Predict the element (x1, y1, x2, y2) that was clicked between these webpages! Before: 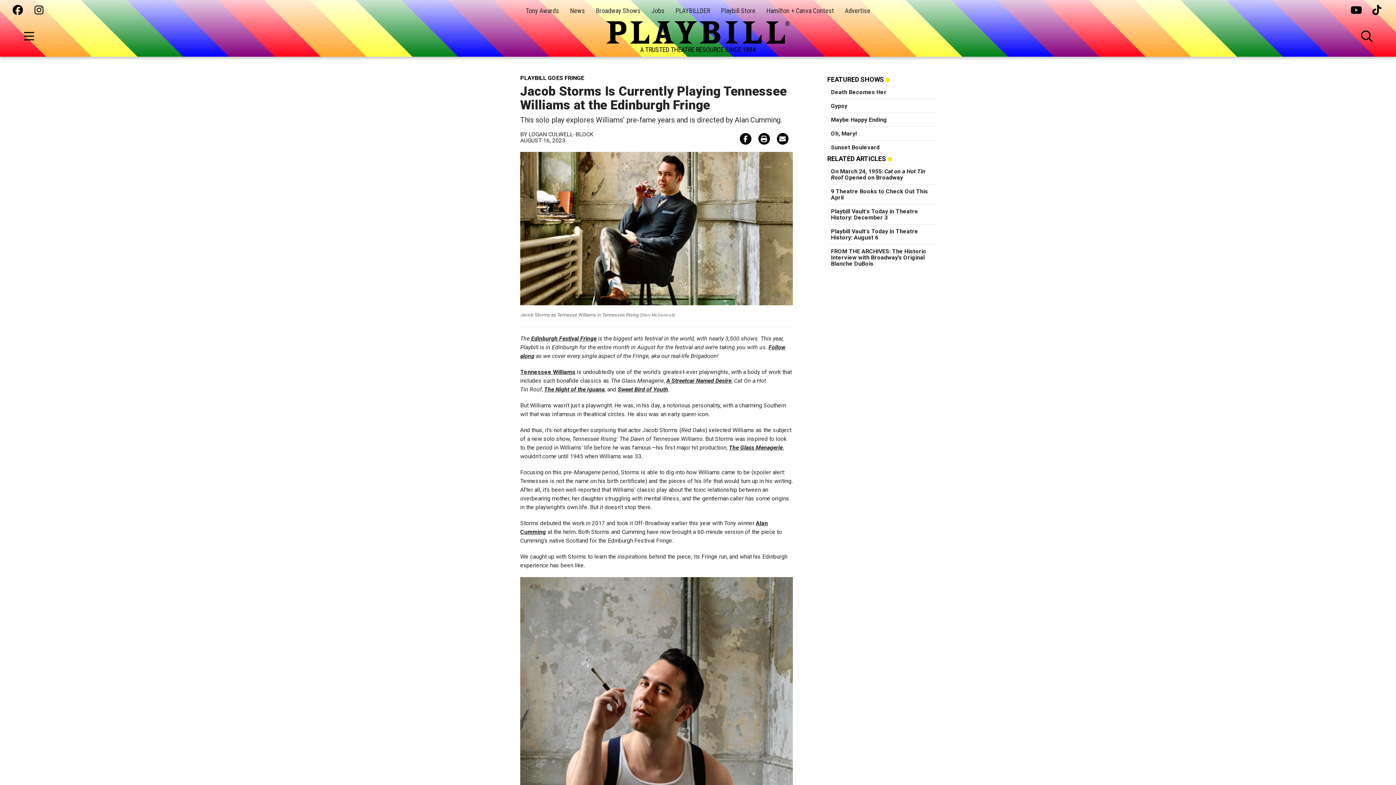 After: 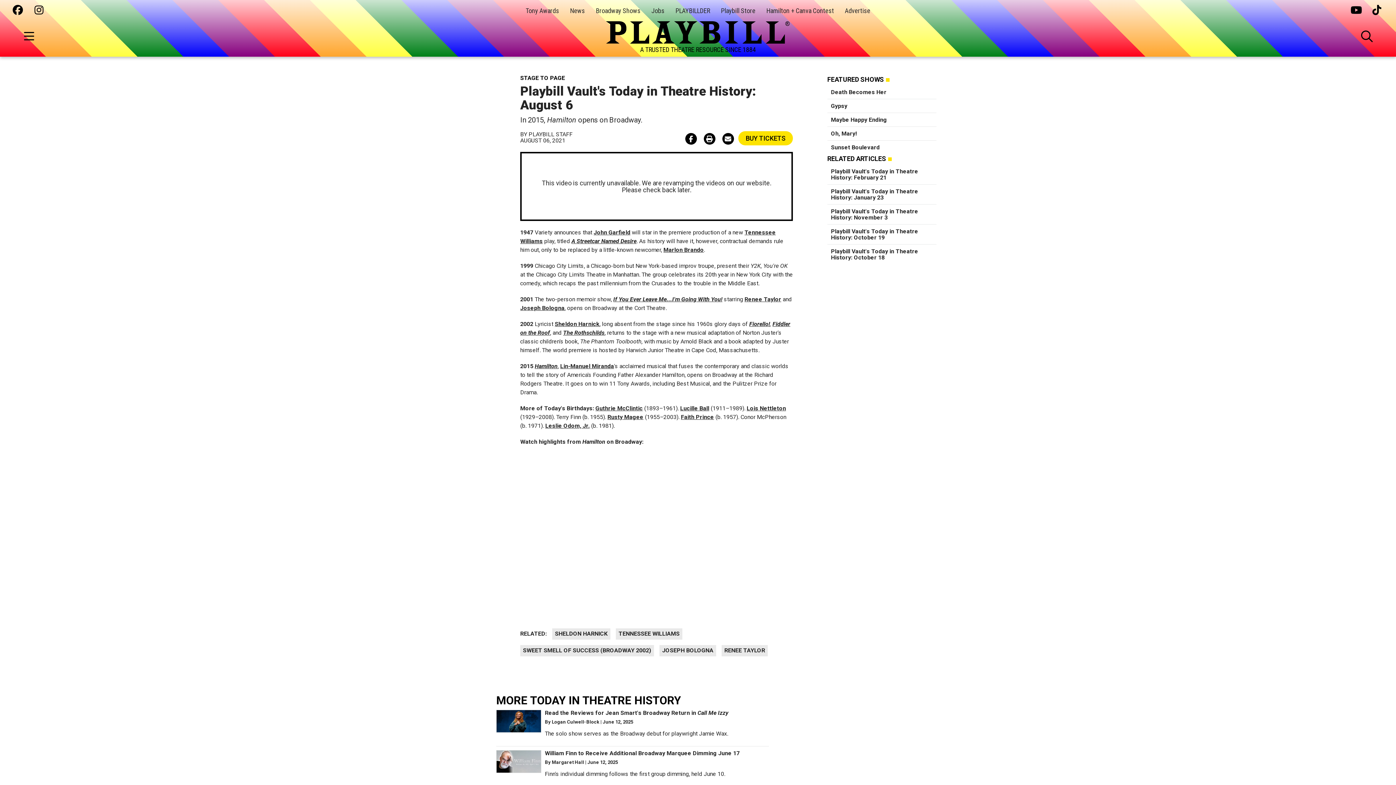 Action: bbox: (831, 228, 918, 241) label: Playbill Vault's Today in Theatre History: August 6